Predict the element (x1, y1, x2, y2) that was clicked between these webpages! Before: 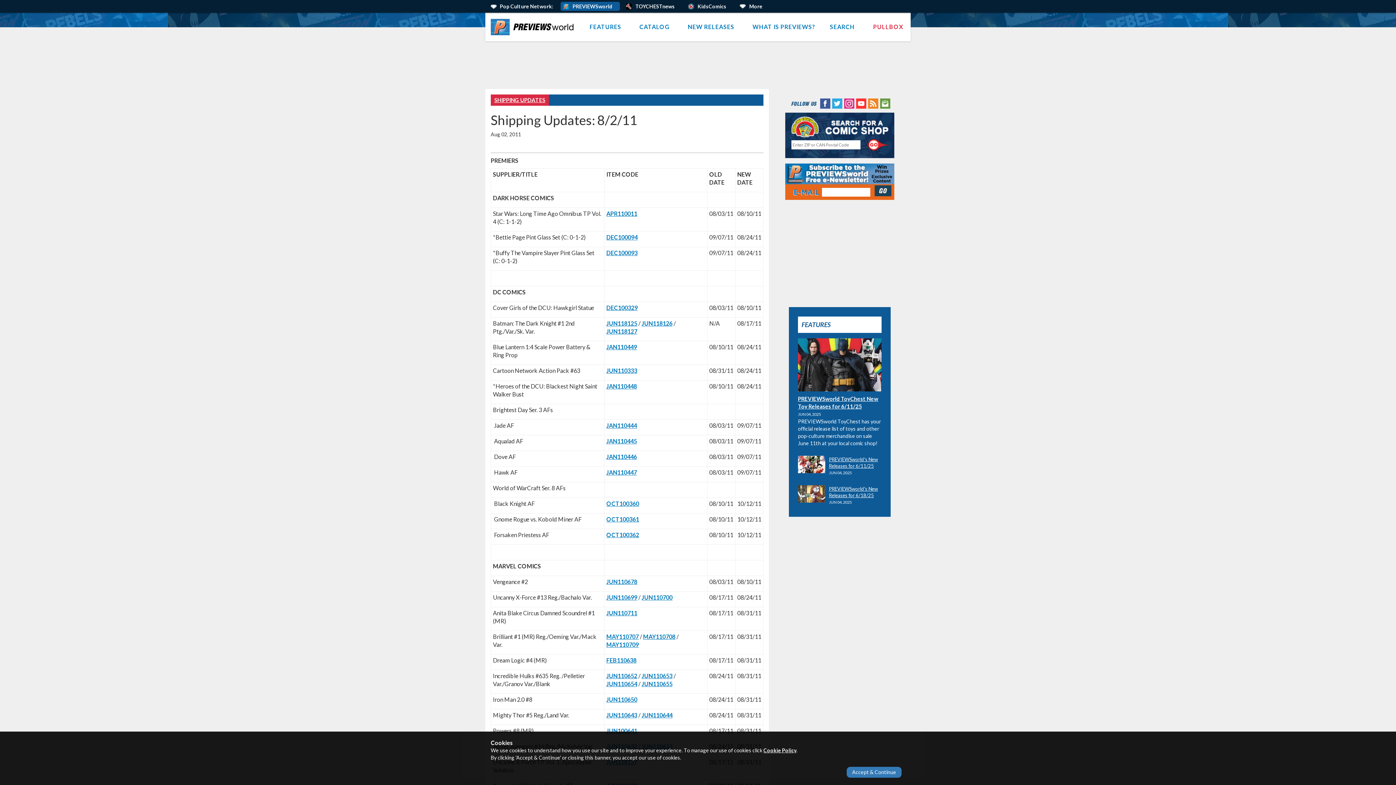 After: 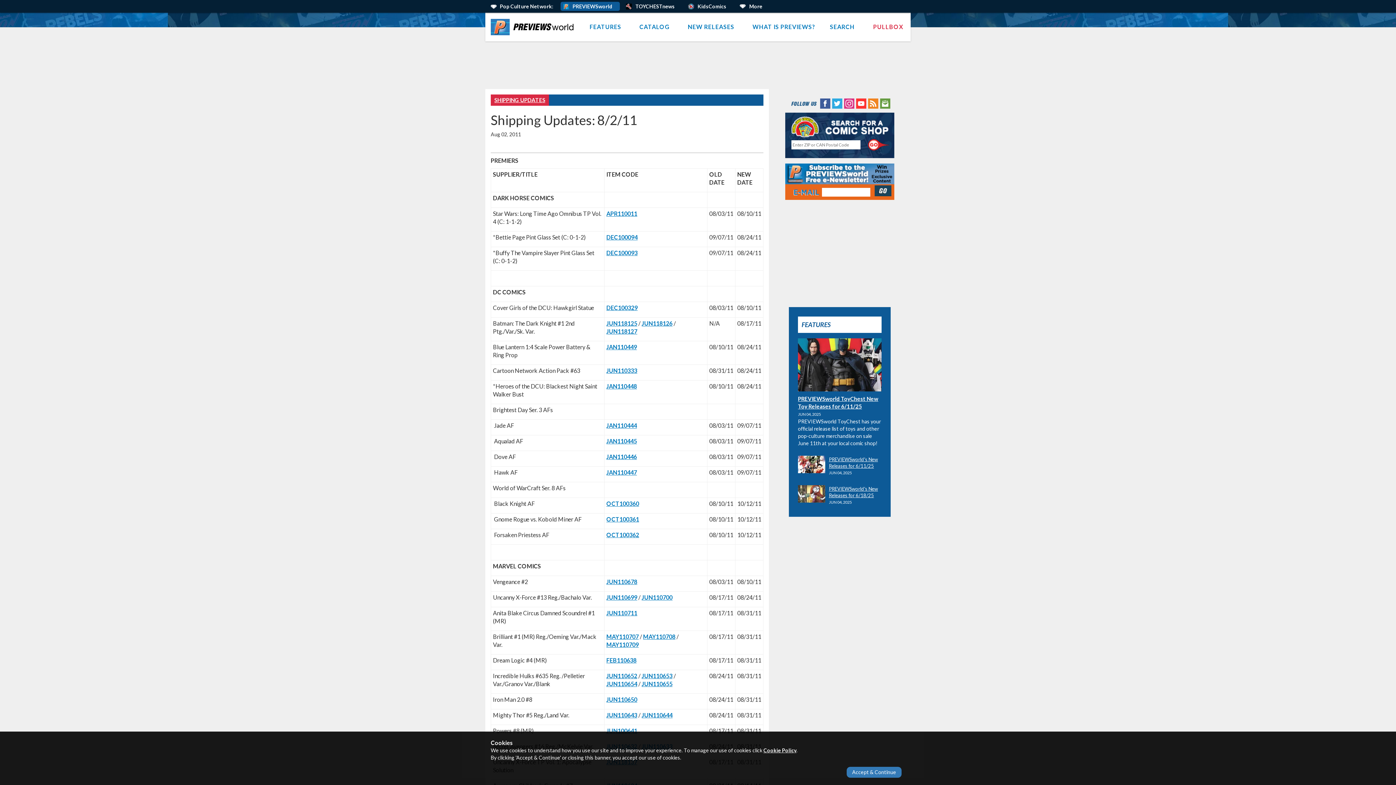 Action: bbox: (819, 99, 830, 106) label: Facebook (opens in new window)